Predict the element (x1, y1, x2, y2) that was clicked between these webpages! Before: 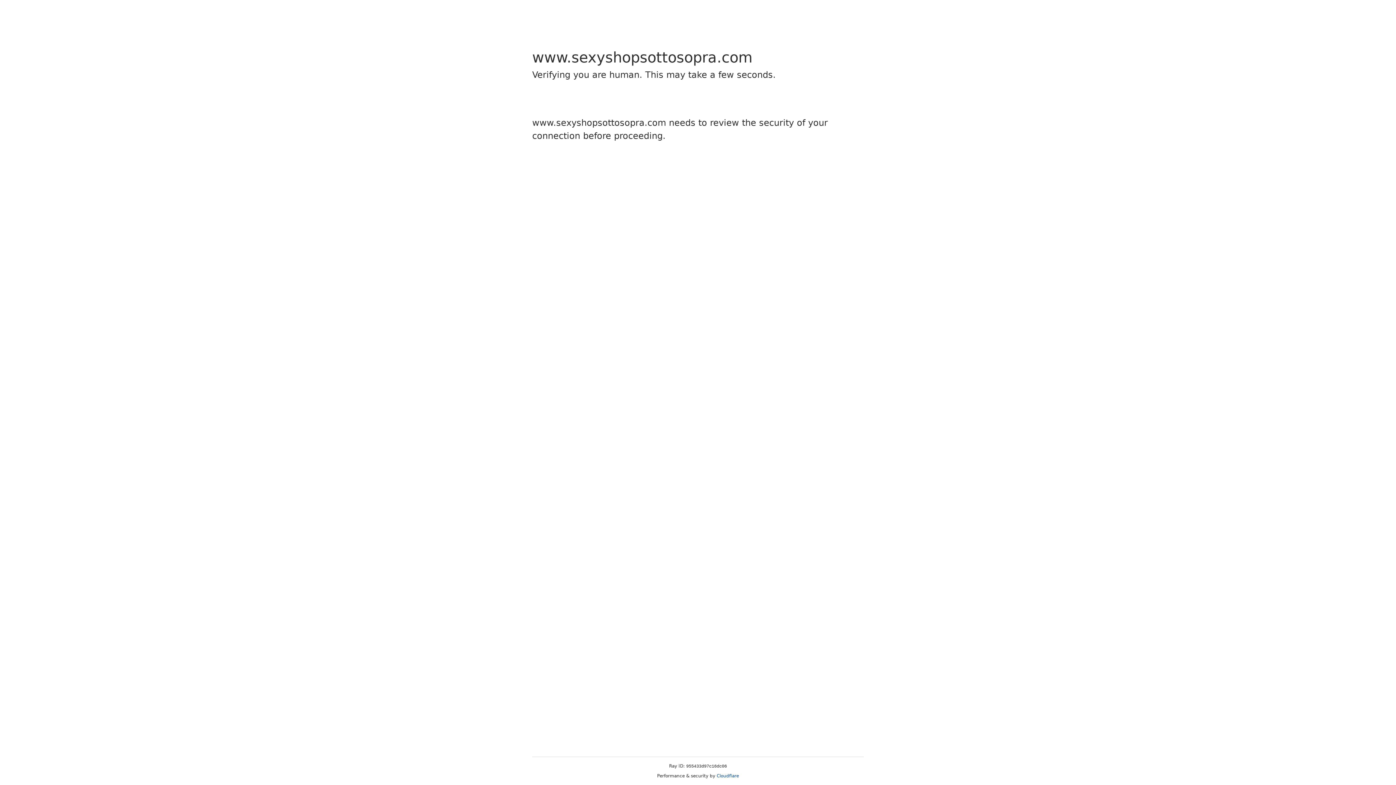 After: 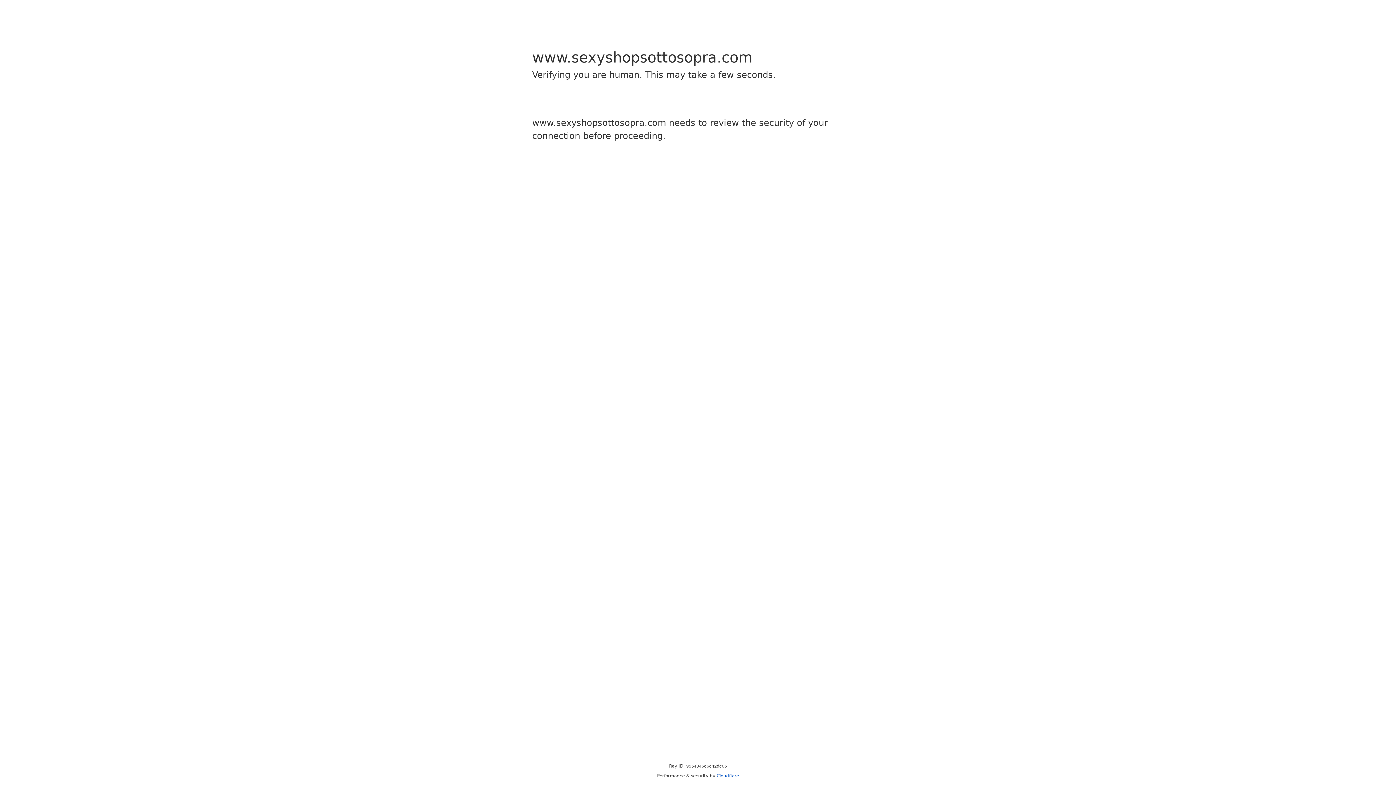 Action: label: Cloudflare bbox: (716, 773, 739, 778)